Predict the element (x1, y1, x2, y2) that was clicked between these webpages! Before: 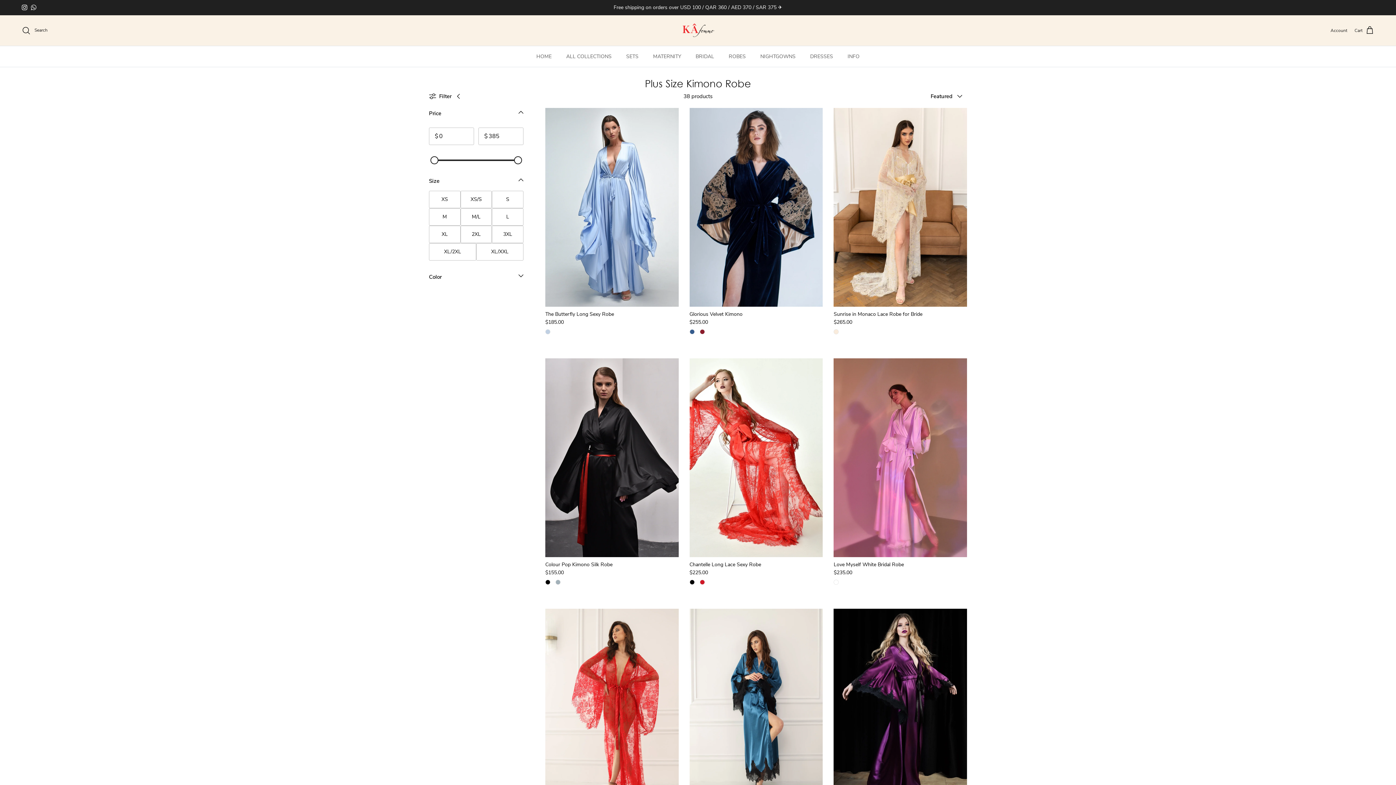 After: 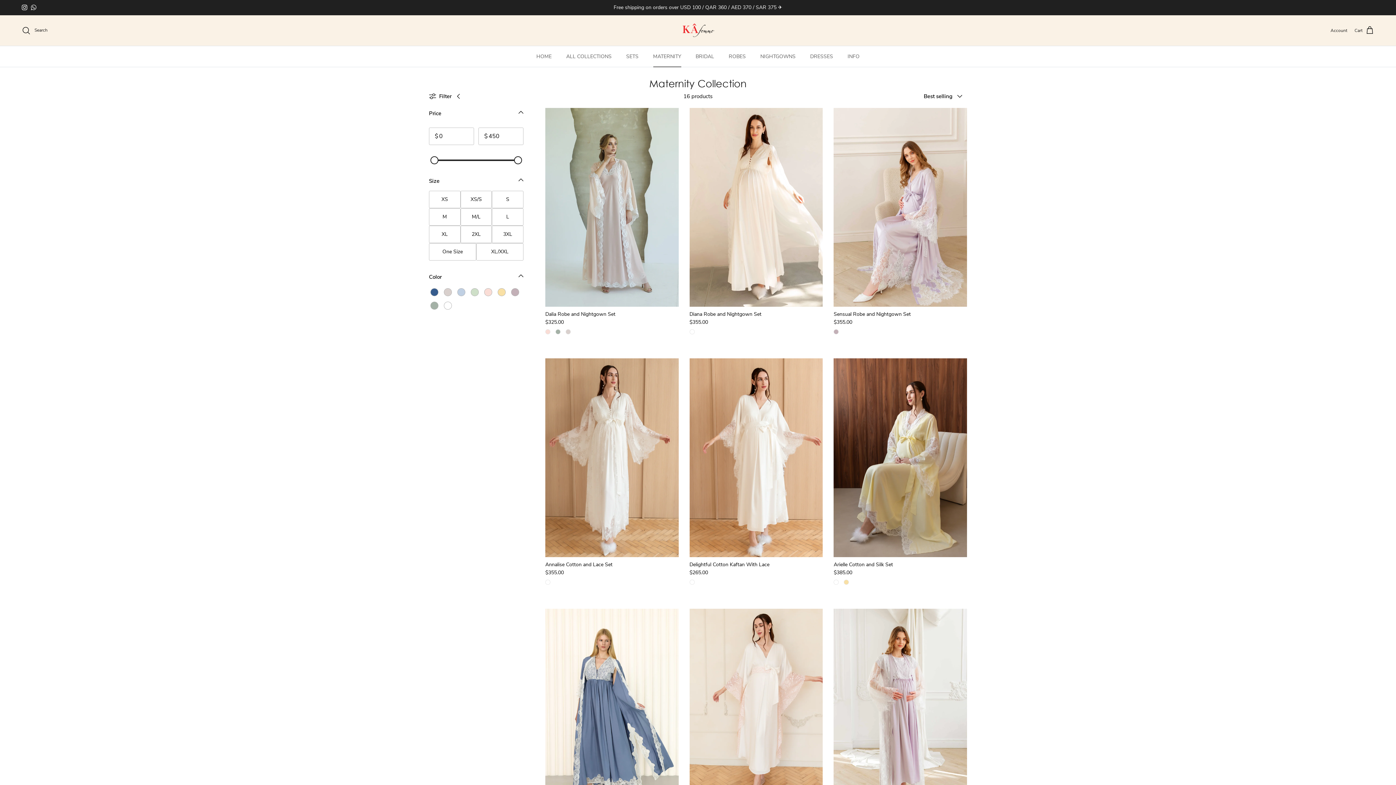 Action: label: MATERNITY bbox: (646, 46, 687, 66)